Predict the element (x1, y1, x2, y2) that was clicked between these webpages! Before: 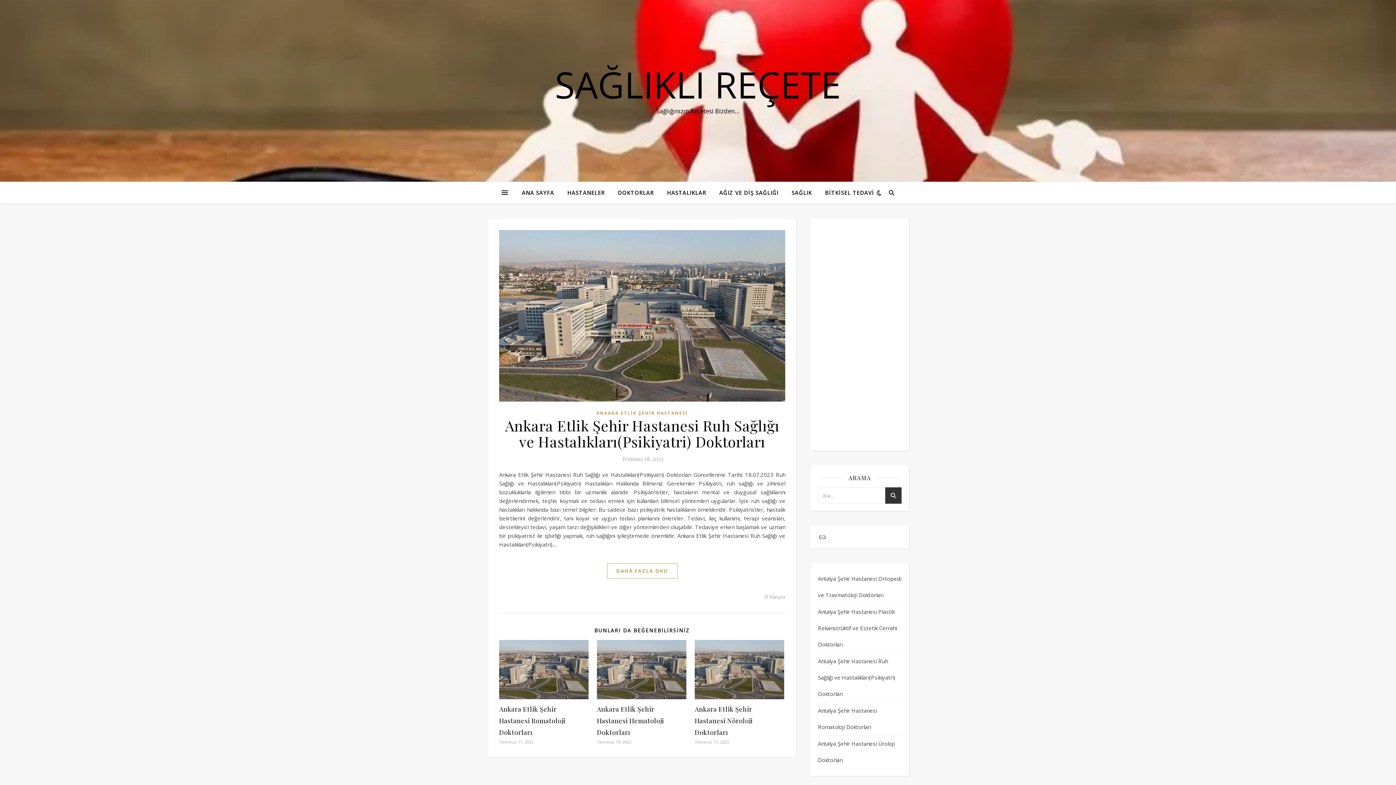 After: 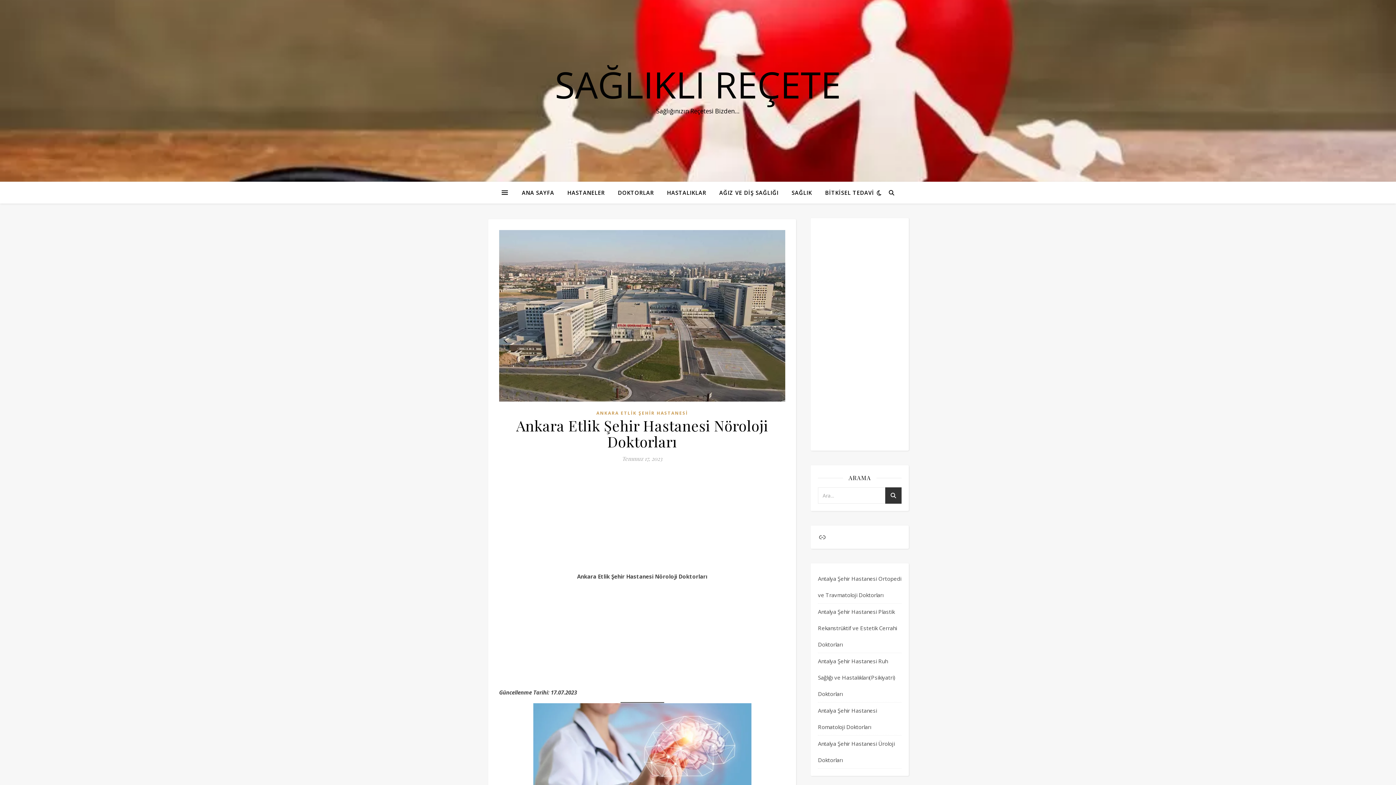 Action: label: Ankara Etlik Şehir Hastanesi Nöroloji Doktorları bbox: (694, 704, 752, 736)